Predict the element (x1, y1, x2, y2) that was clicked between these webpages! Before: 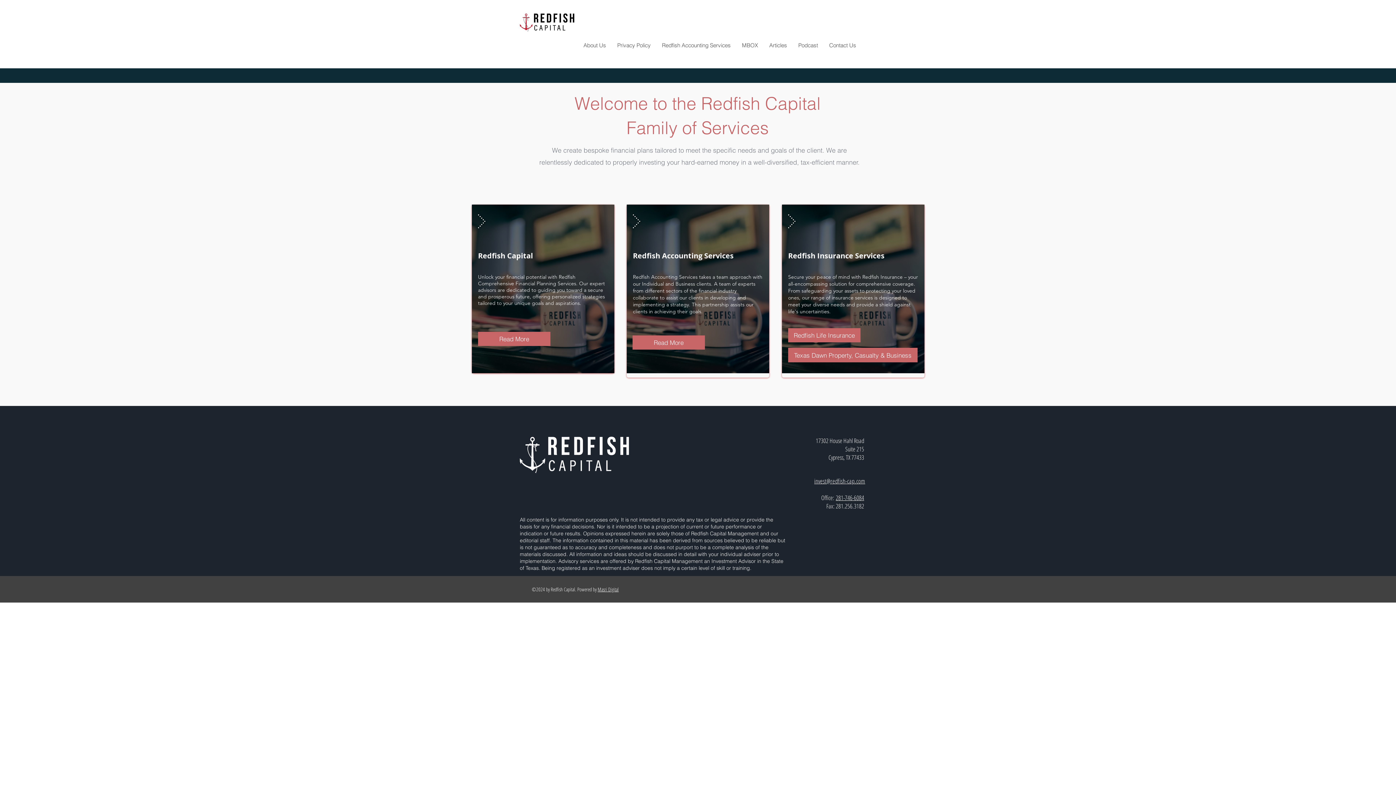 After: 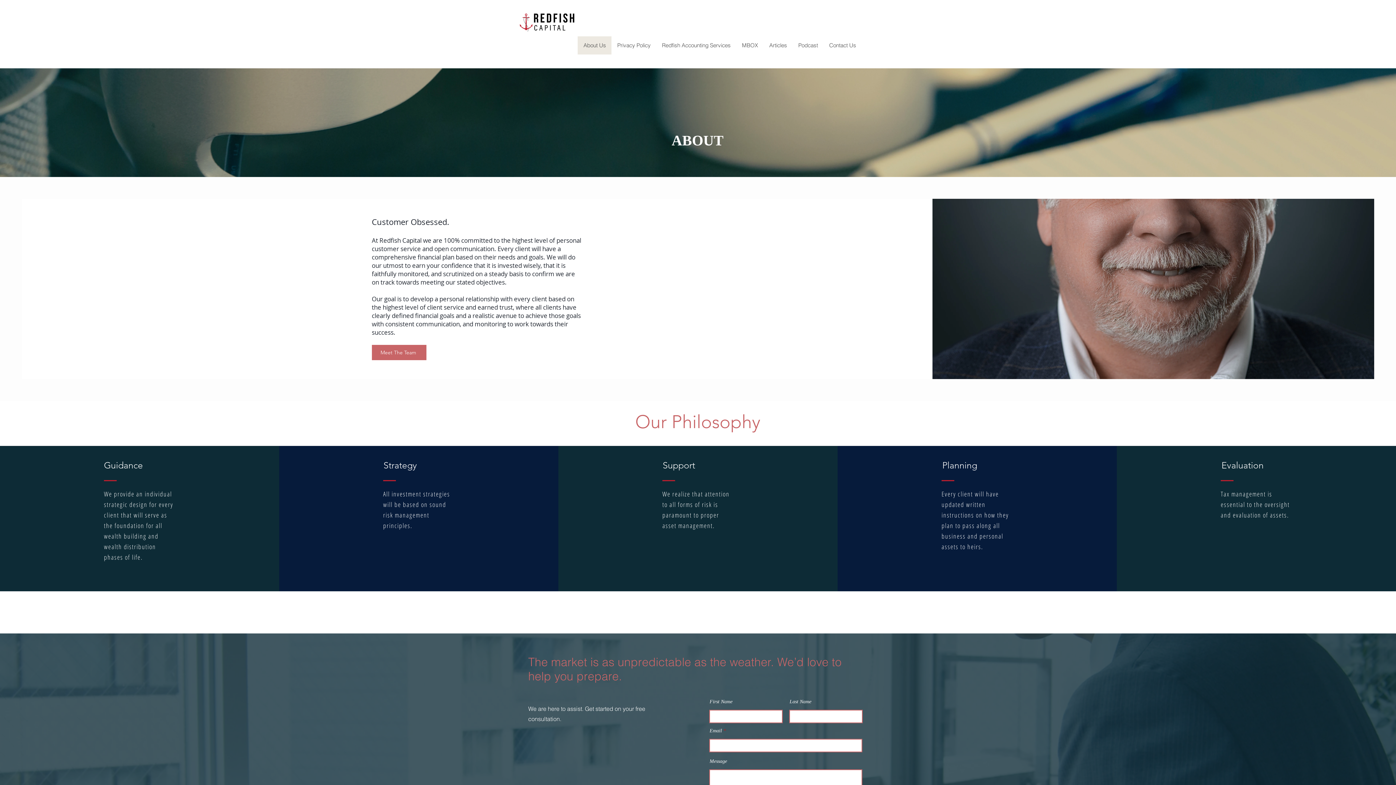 Action: label: About Us bbox: (577, 36, 611, 54)